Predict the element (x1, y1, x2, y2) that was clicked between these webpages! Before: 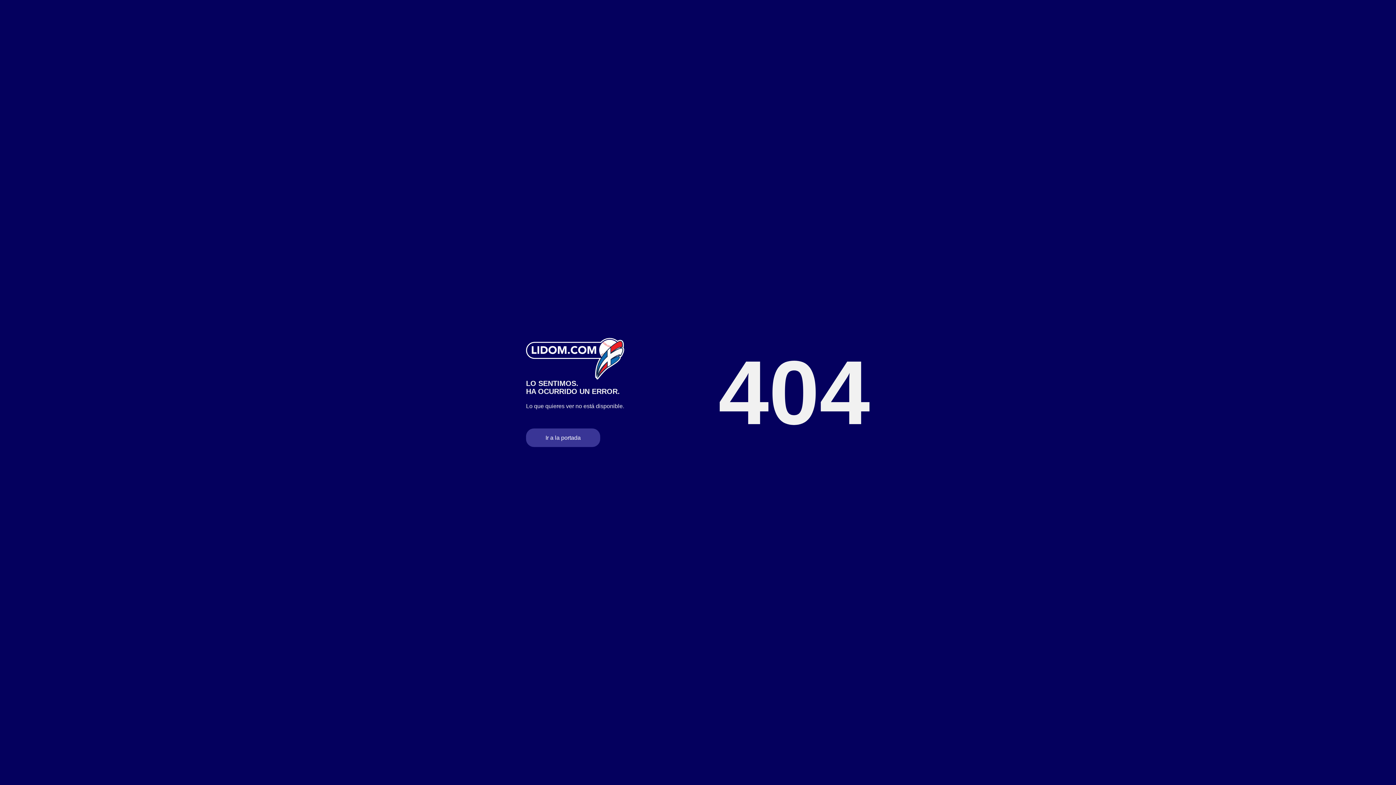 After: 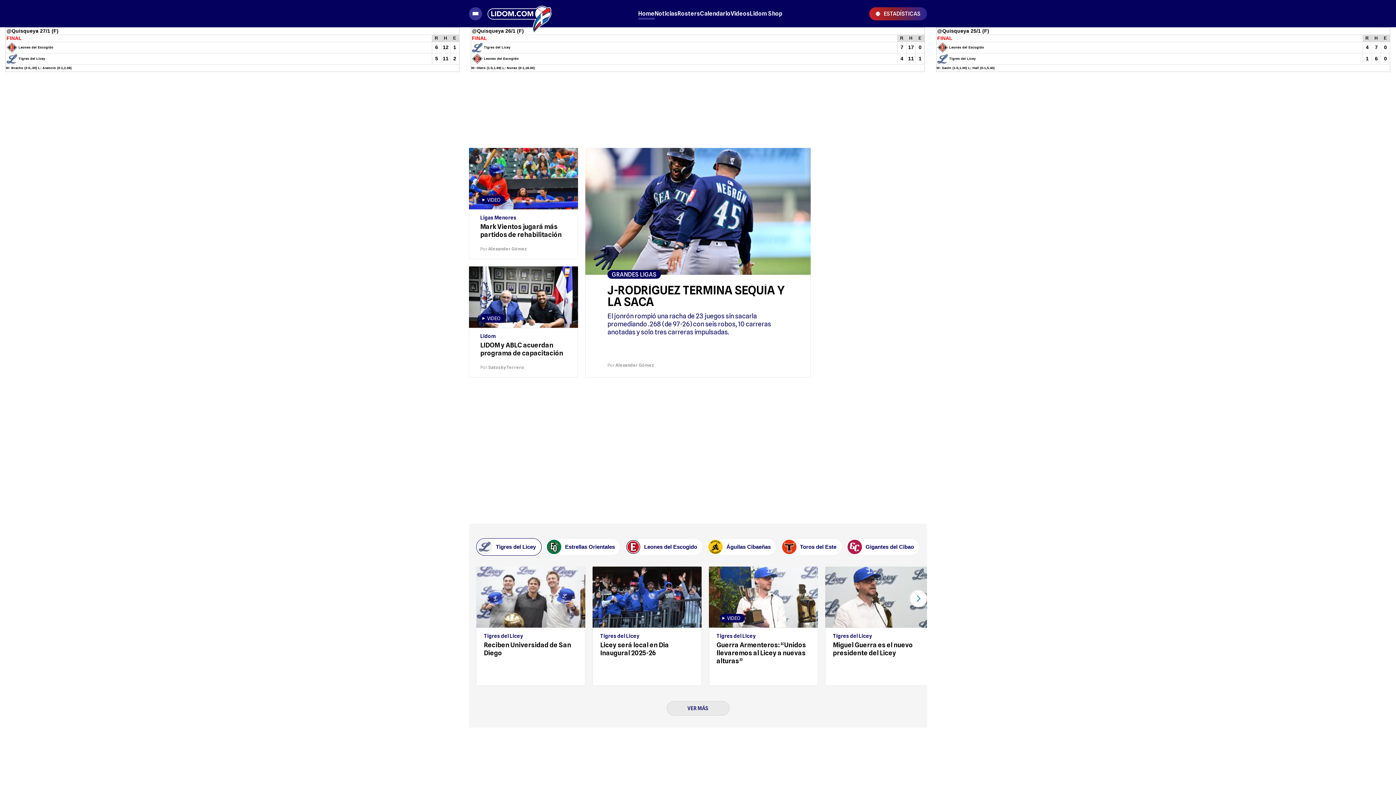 Action: bbox: (526, 428, 600, 447) label: Ir a la portada